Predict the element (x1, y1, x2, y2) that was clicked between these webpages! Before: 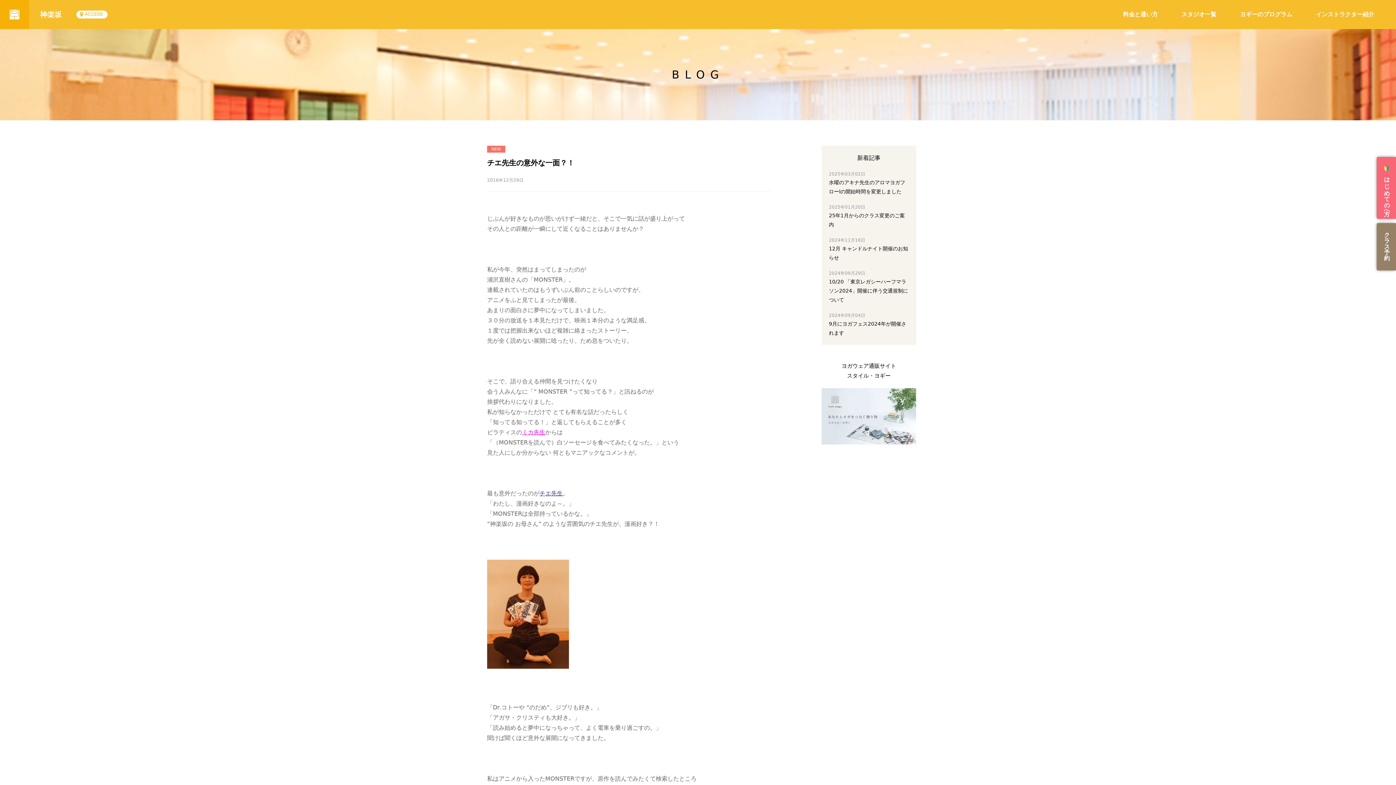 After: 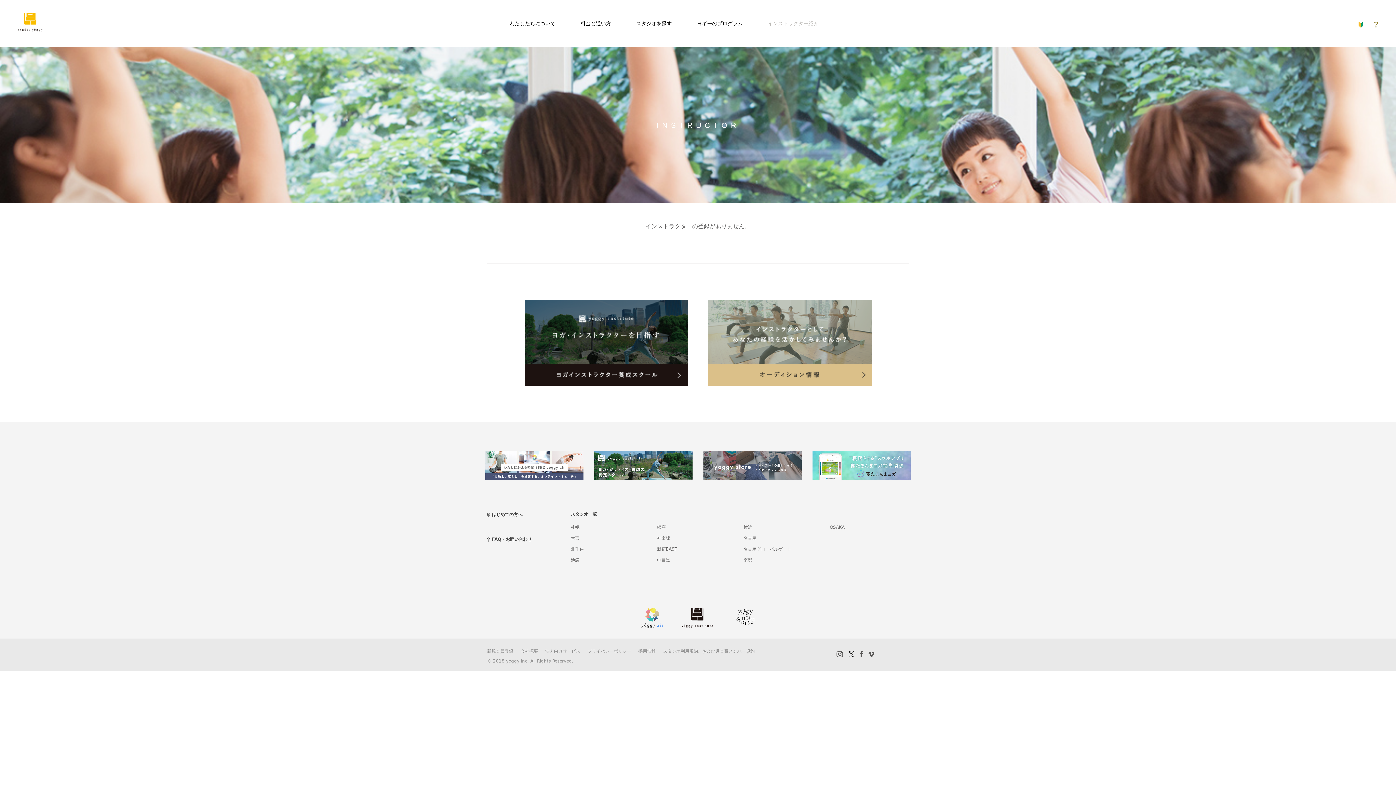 Action: bbox: (539, 490, 562, 497) label: チエ先生